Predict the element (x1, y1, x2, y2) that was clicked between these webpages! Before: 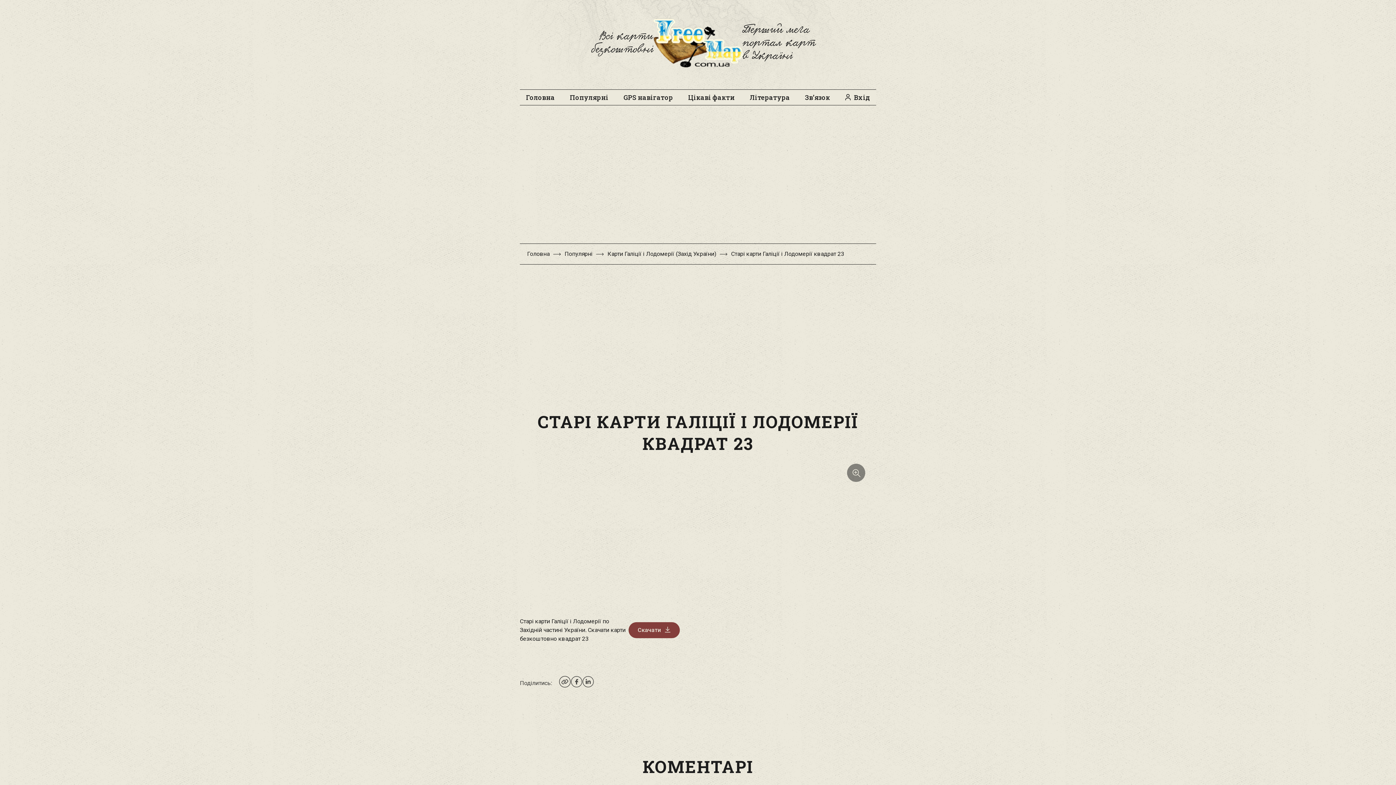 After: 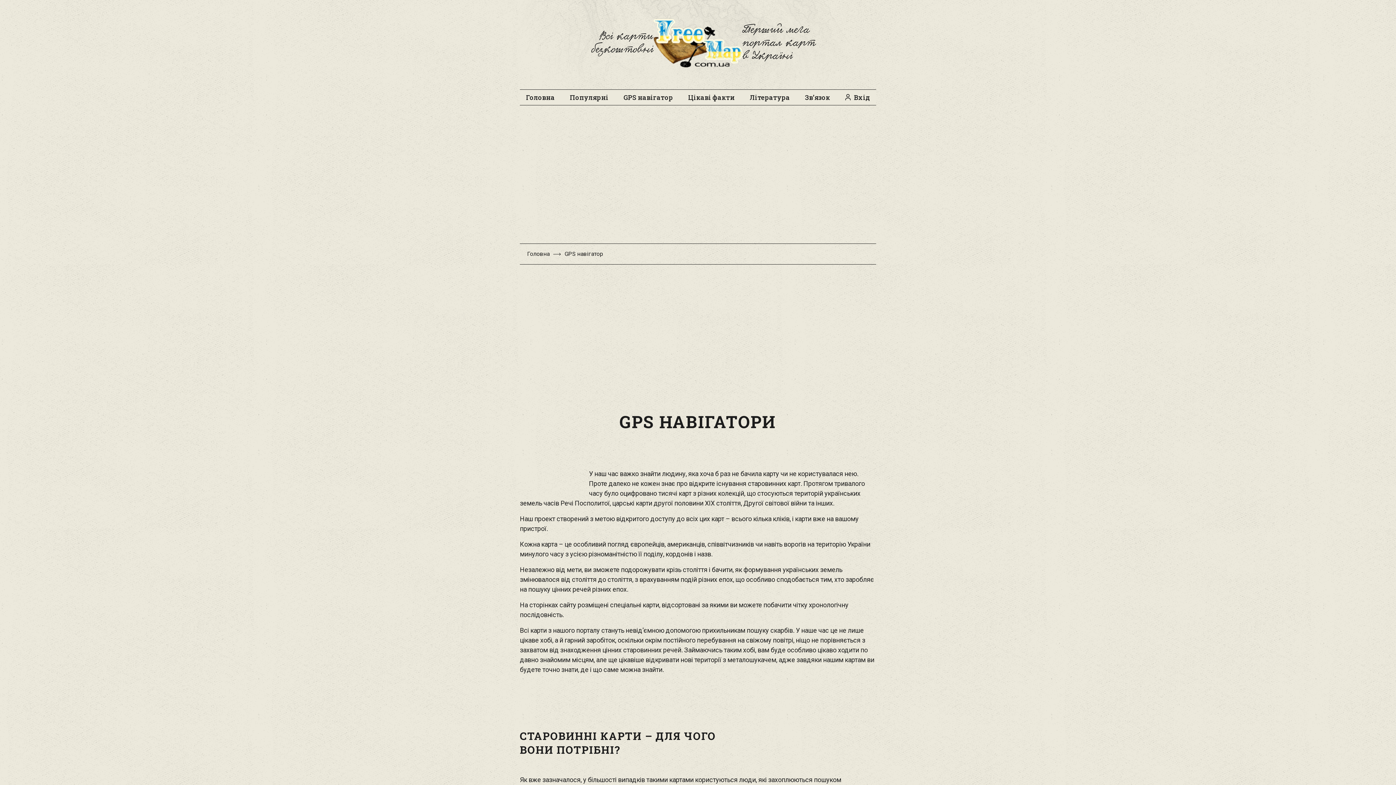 Action: bbox: (617, 90, 679, 104) label: GPS навігатор